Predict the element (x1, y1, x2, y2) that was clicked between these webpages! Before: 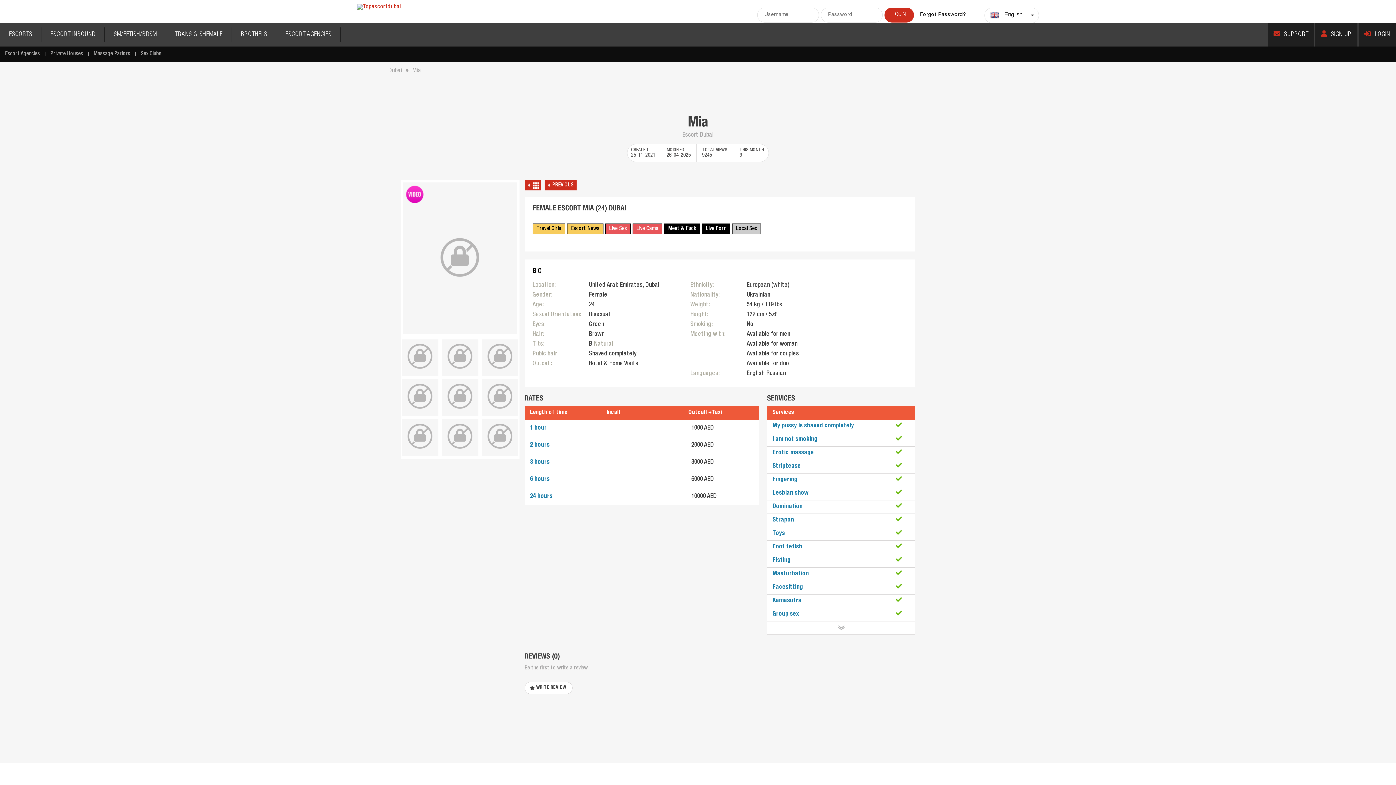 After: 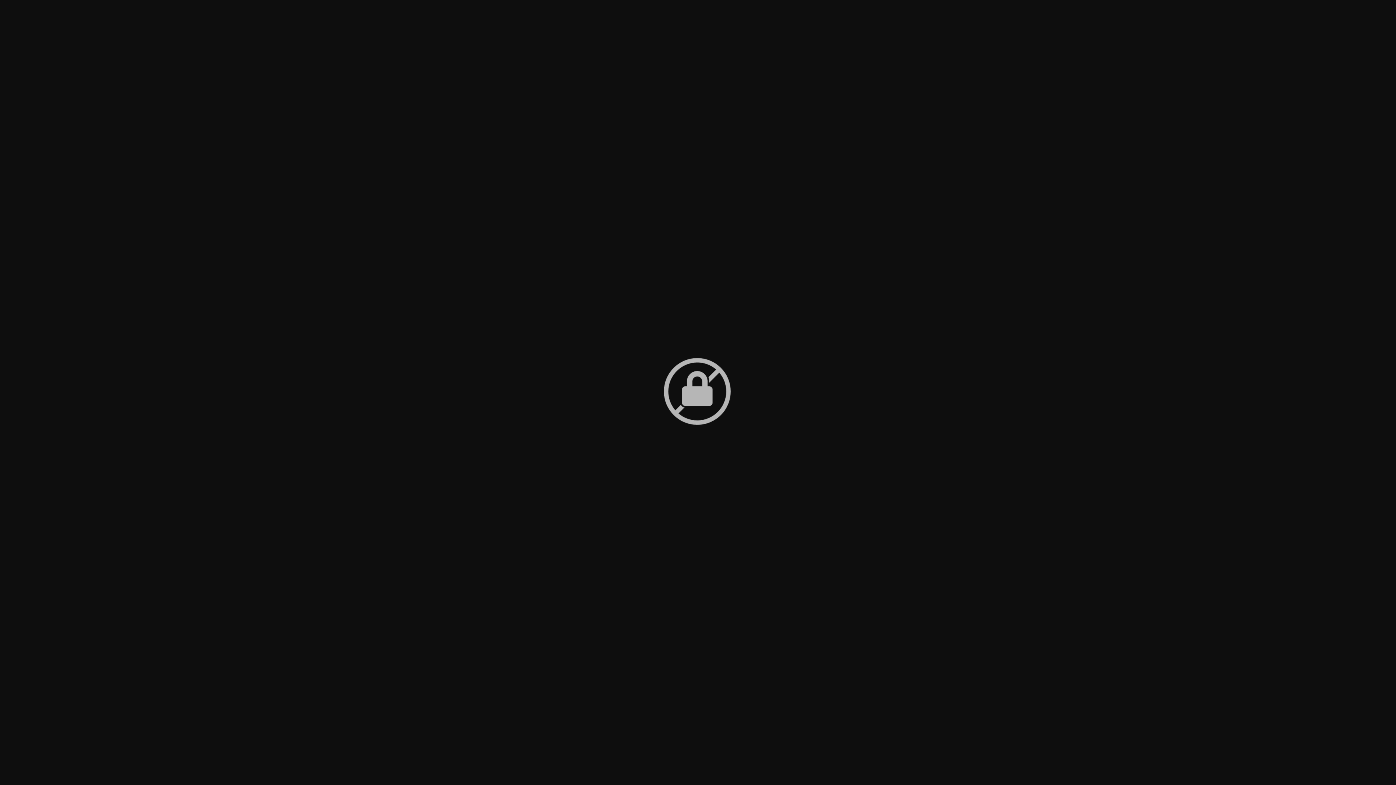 Action: bbox: (403, 182, 517, 333)